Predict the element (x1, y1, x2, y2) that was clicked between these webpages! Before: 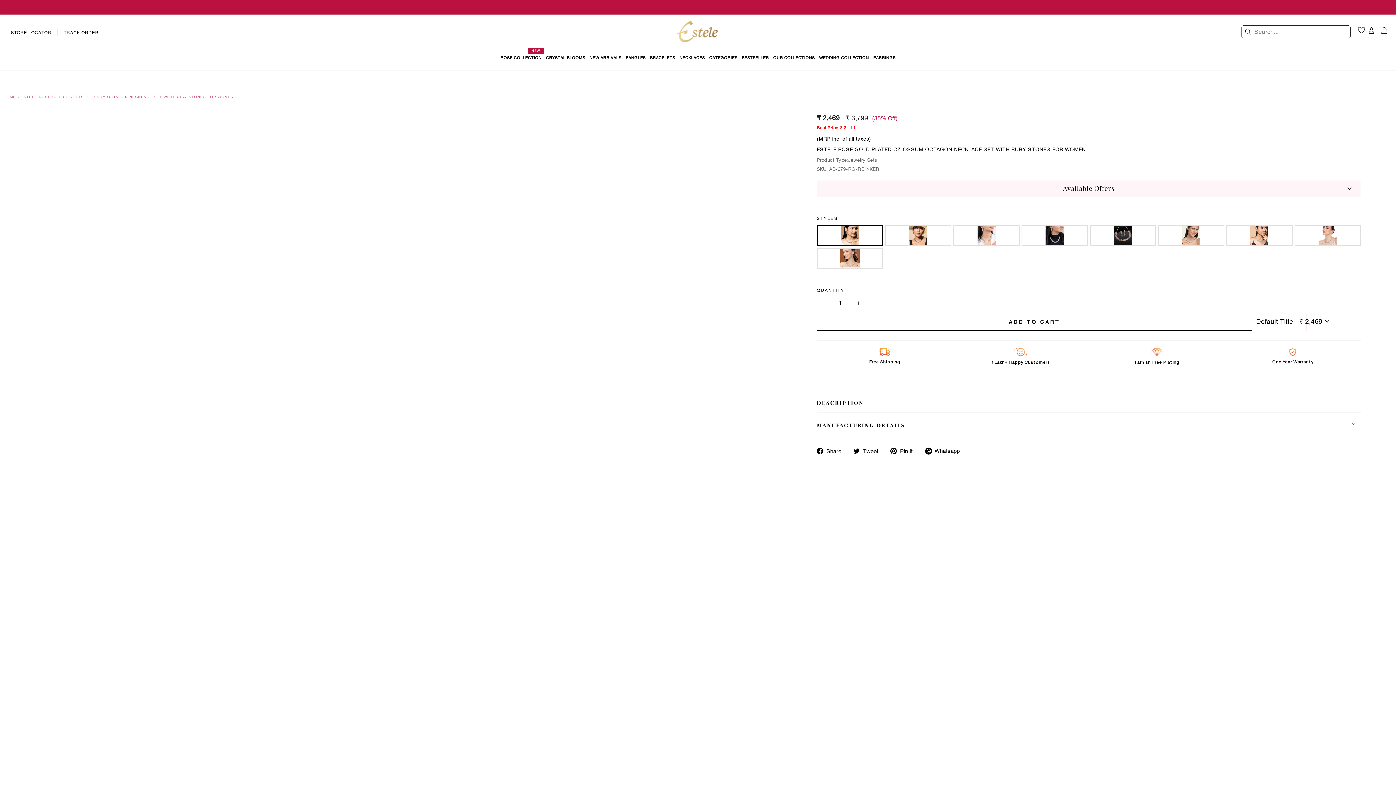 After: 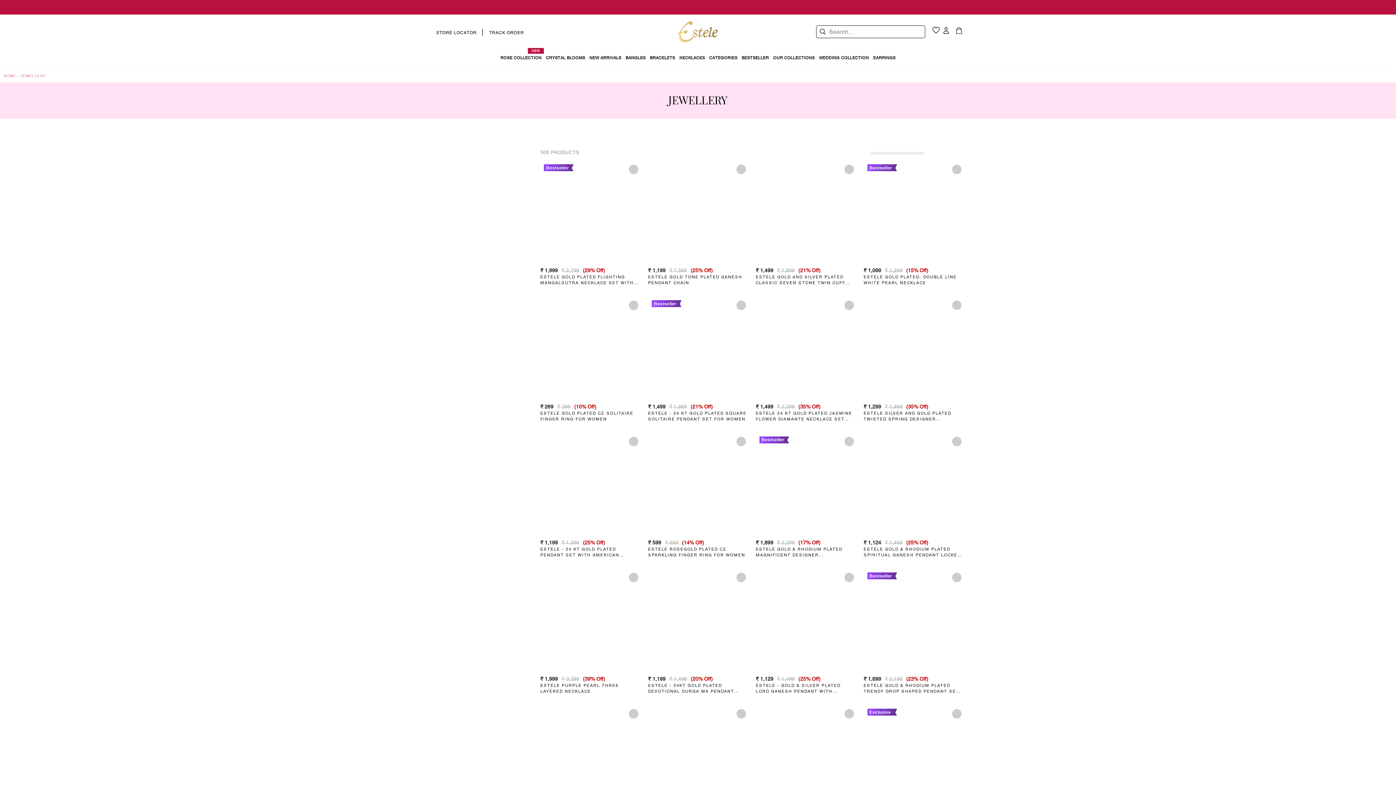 Action: label: CATEGORIES bbox: (707, 52, 739, 63)